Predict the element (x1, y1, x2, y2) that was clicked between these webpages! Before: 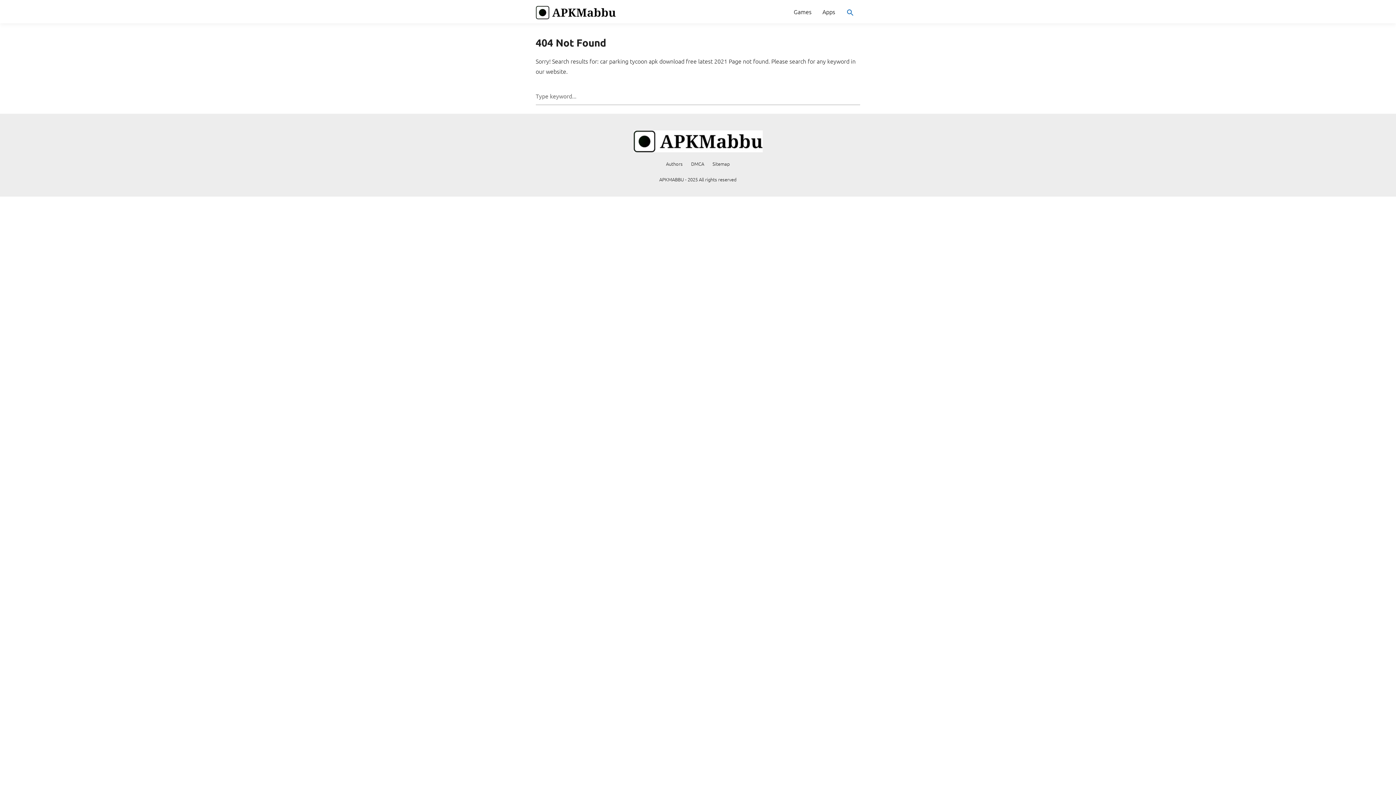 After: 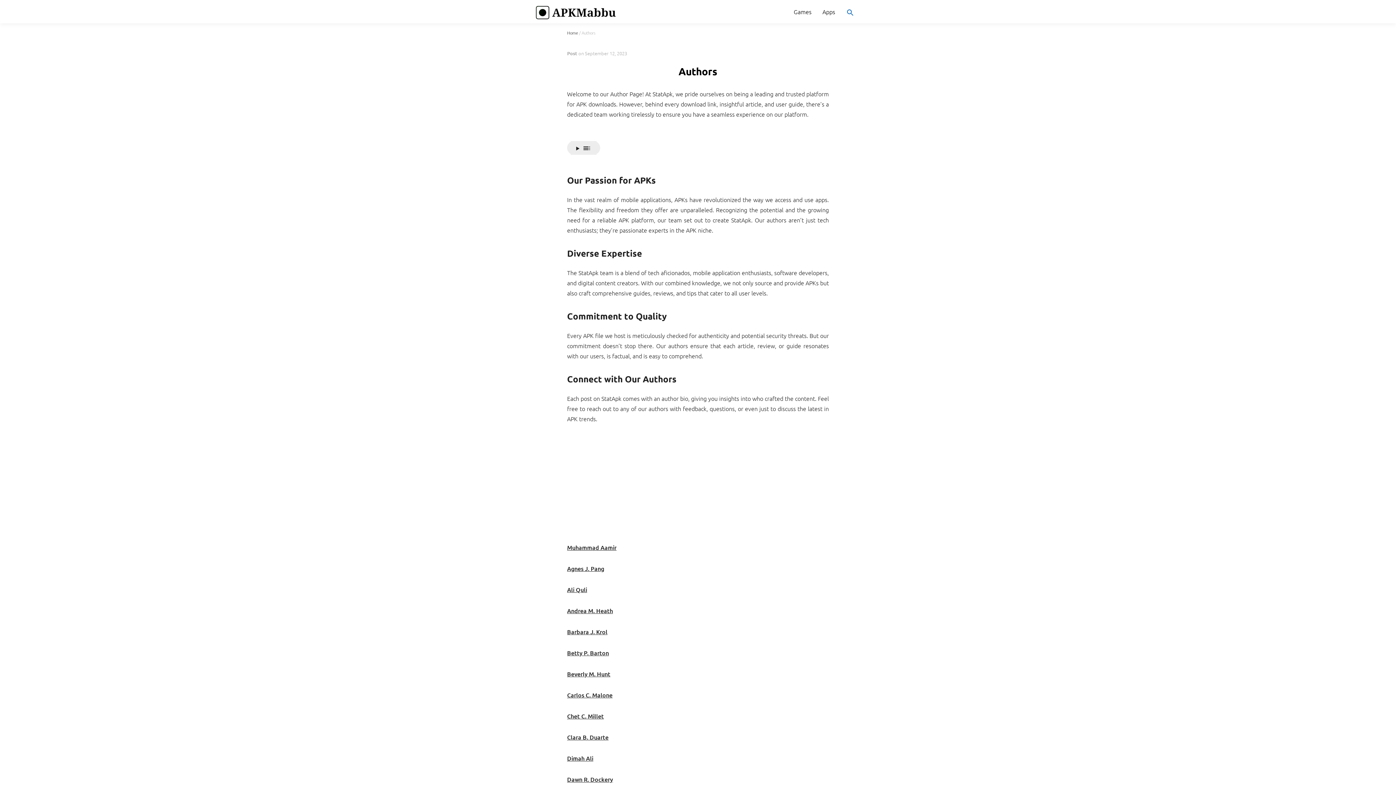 Action: bbox: (666, 160, 682, 167) label: Authors